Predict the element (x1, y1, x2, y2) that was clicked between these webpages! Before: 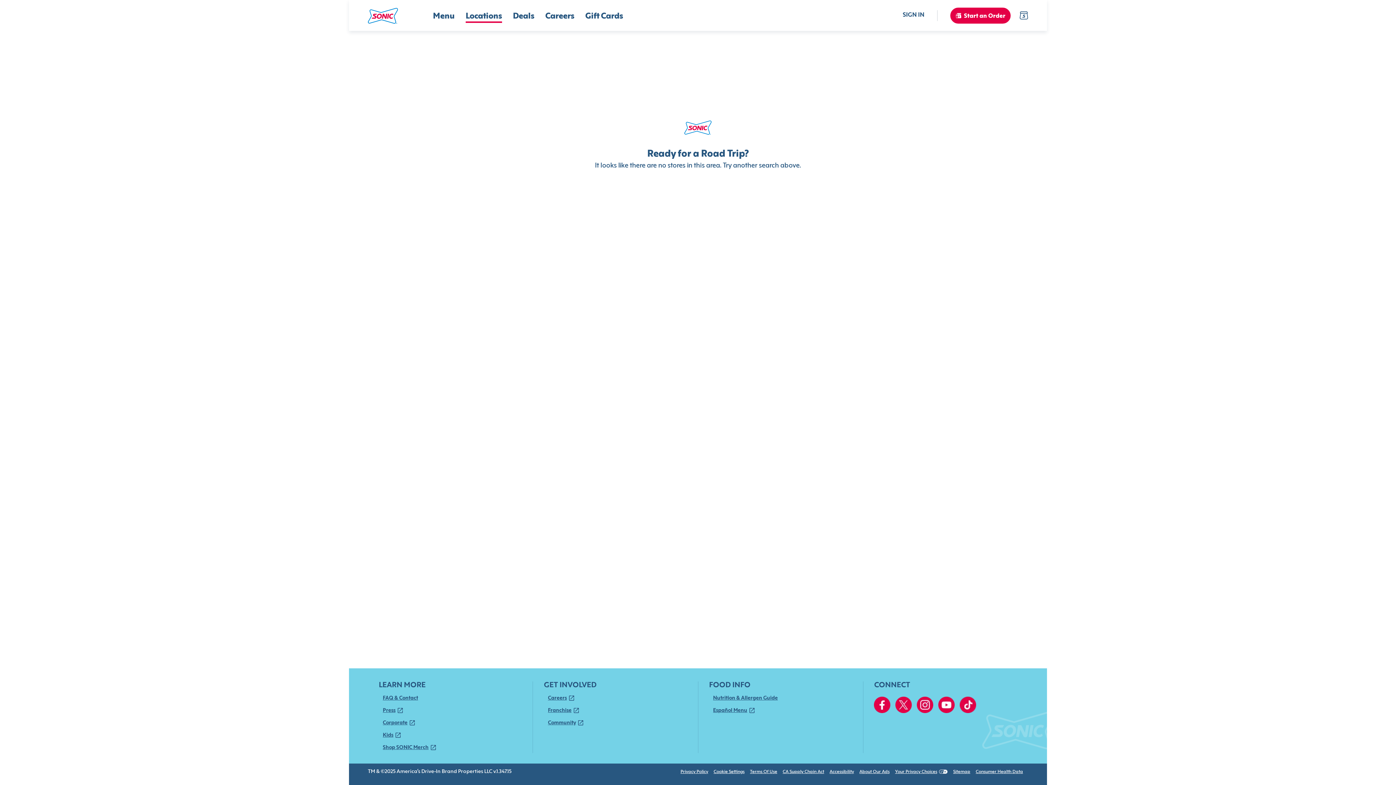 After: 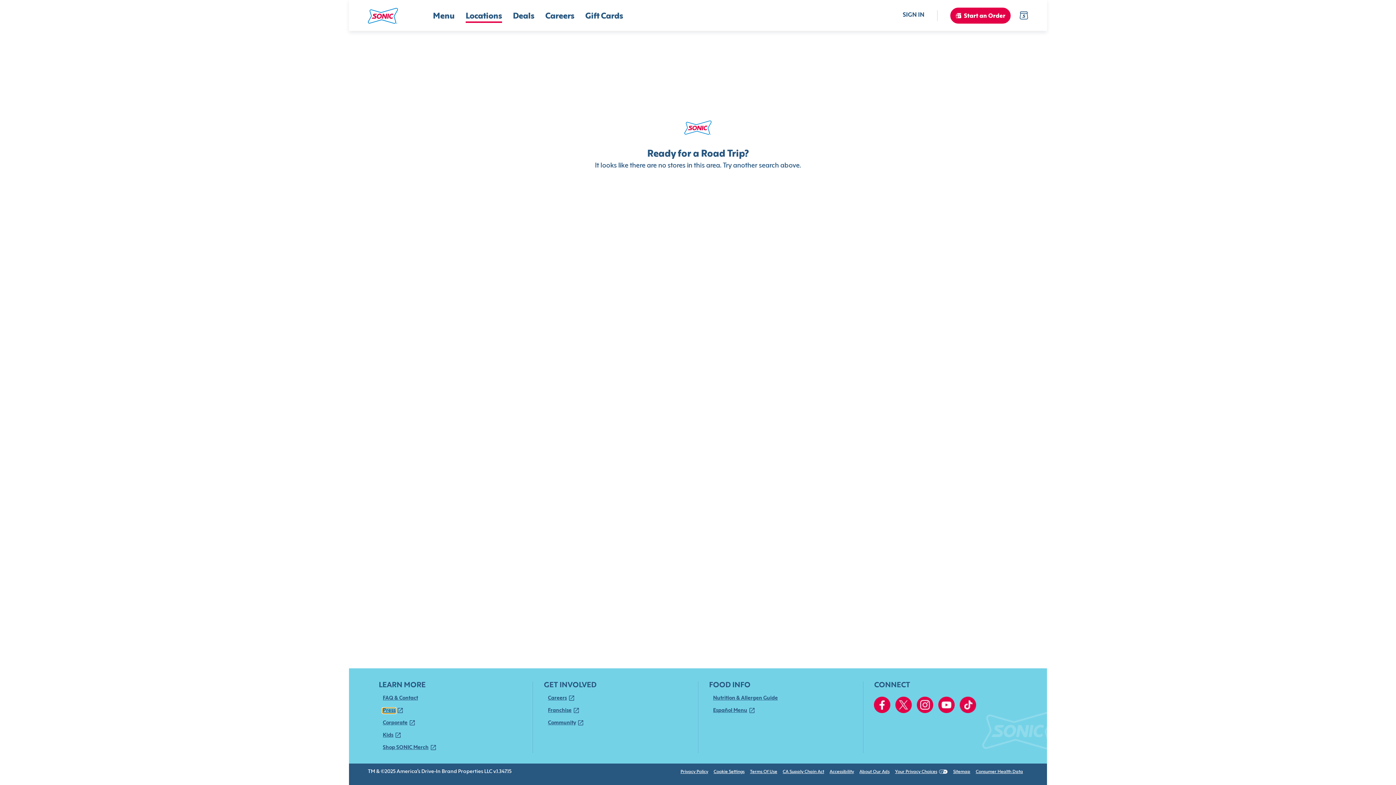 Action: bbox: (382, 708, 395, 713) label: Press